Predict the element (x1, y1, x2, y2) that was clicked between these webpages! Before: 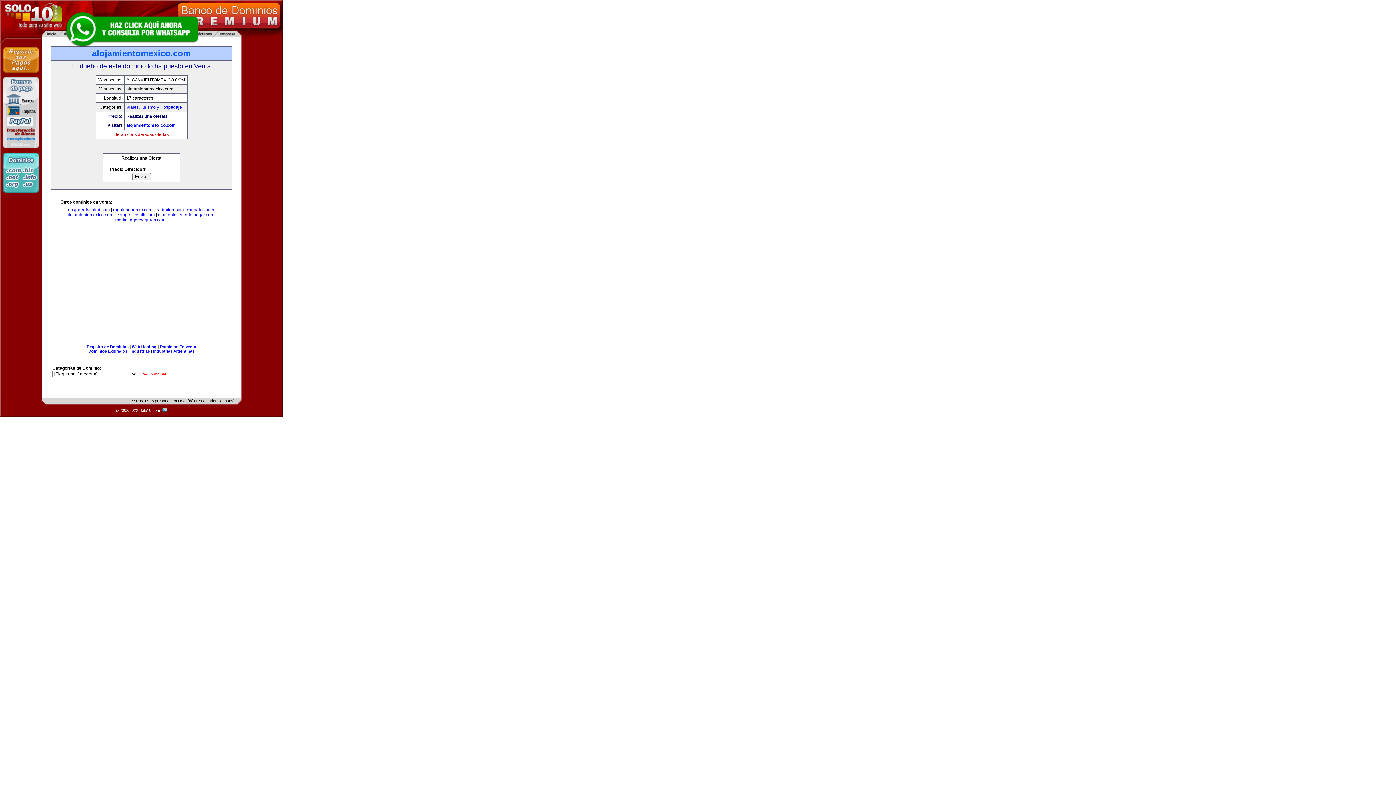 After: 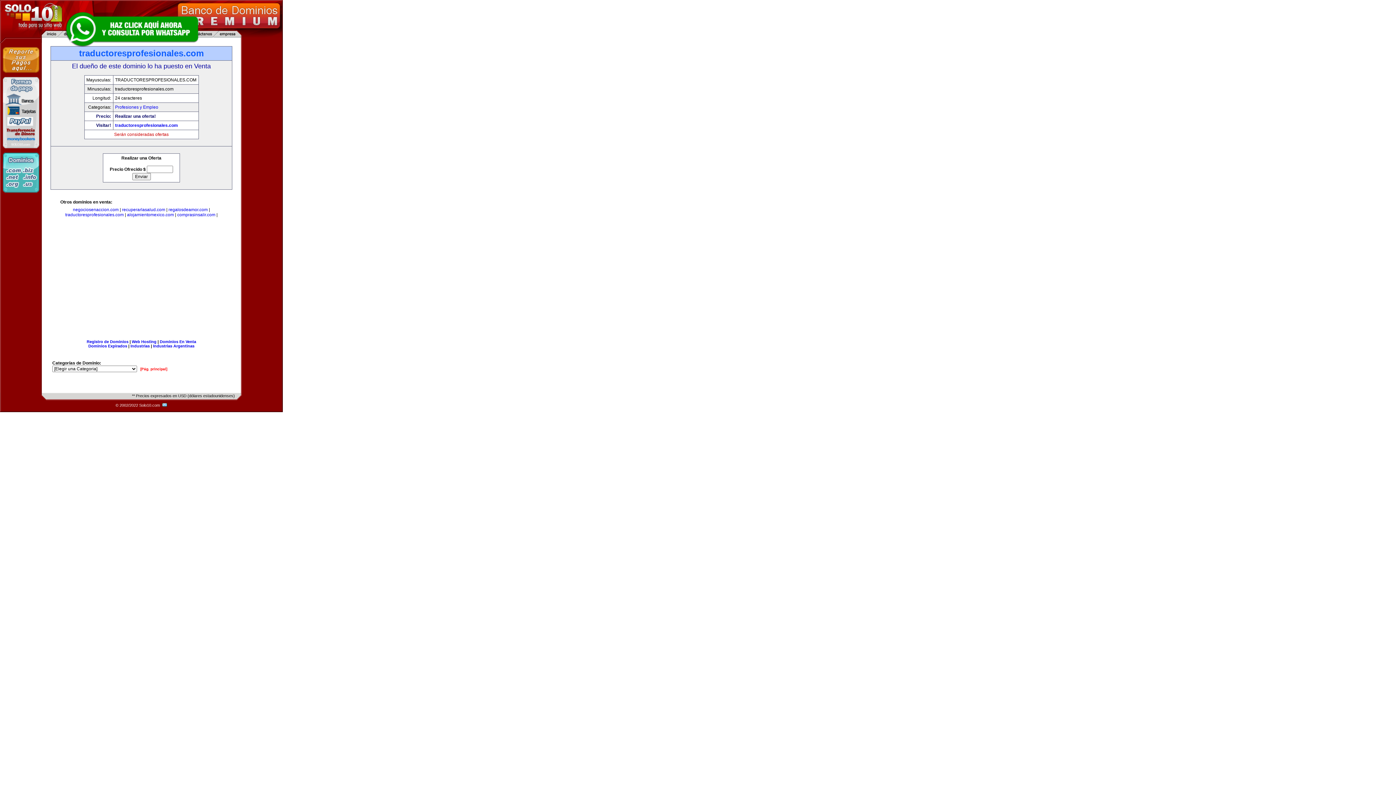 Action: label: traductoresprofesionales.com bbox: (155, 207, 214, 212)